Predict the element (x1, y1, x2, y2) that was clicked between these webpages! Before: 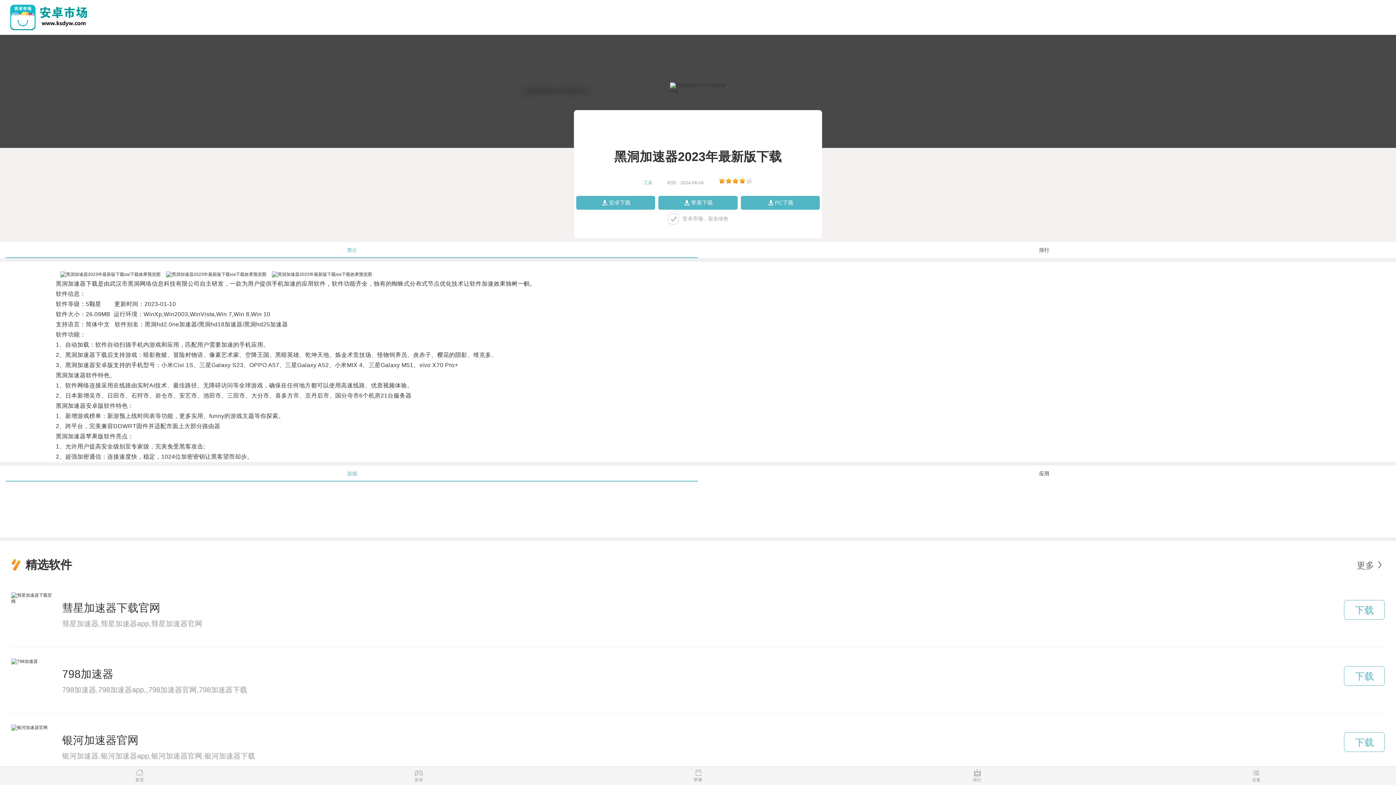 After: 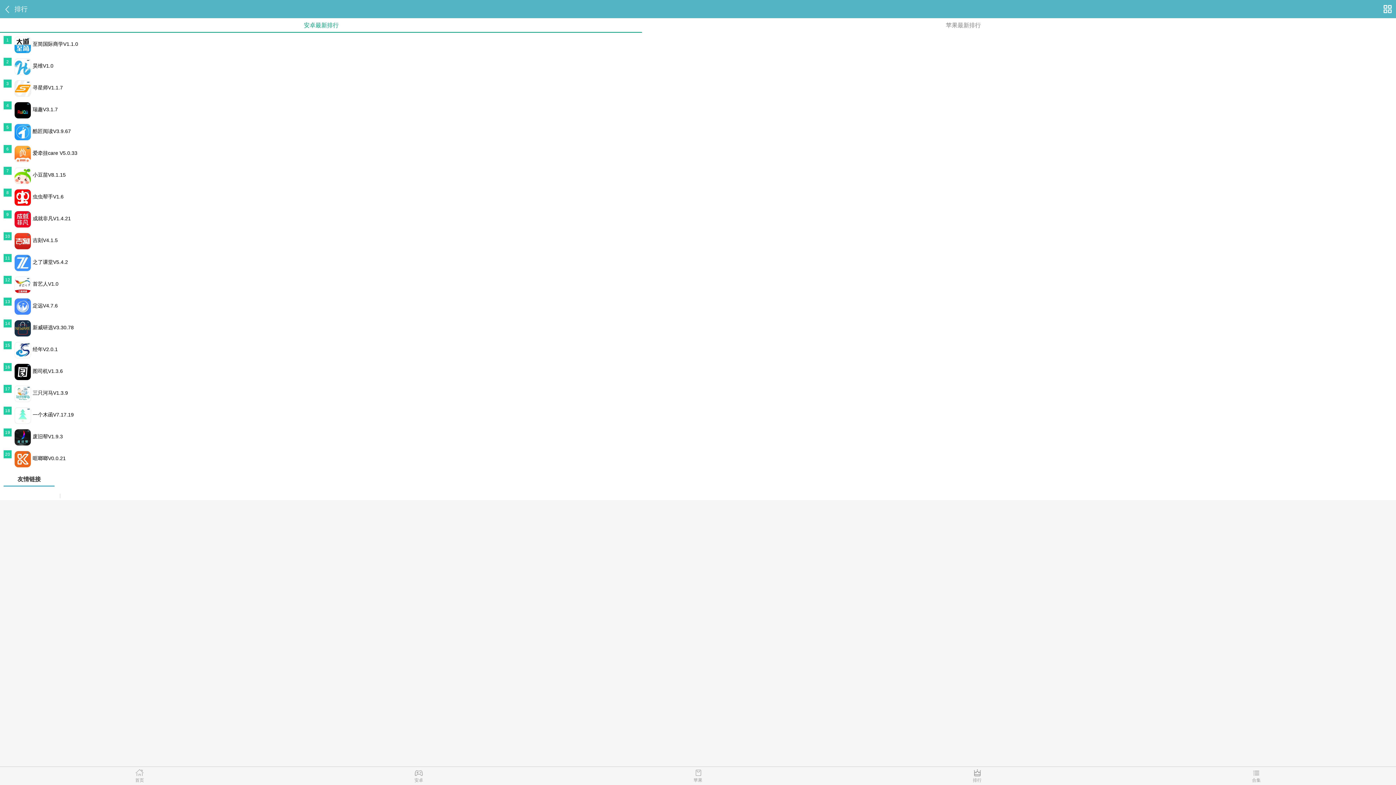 Action: bbox: (837, 769, 1117, 785) label: 排行